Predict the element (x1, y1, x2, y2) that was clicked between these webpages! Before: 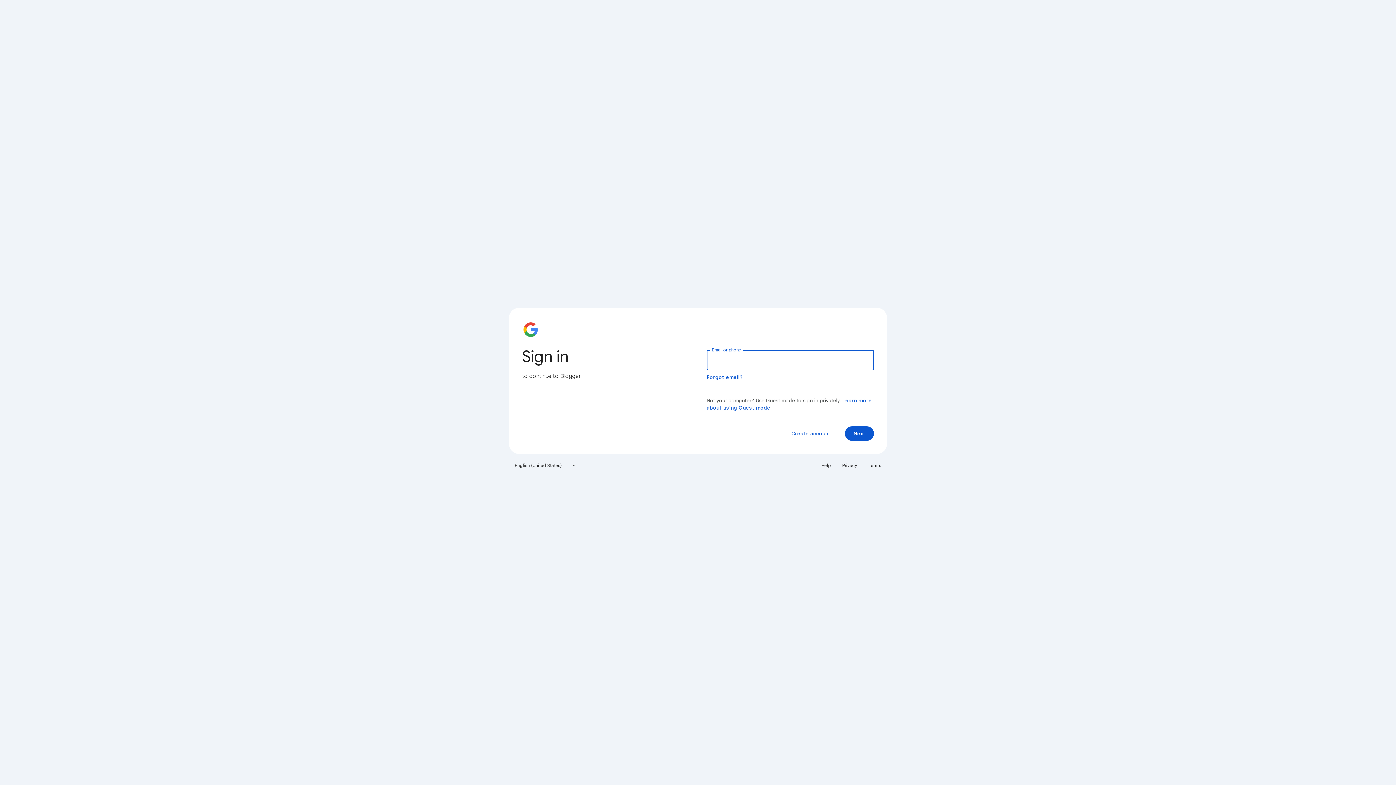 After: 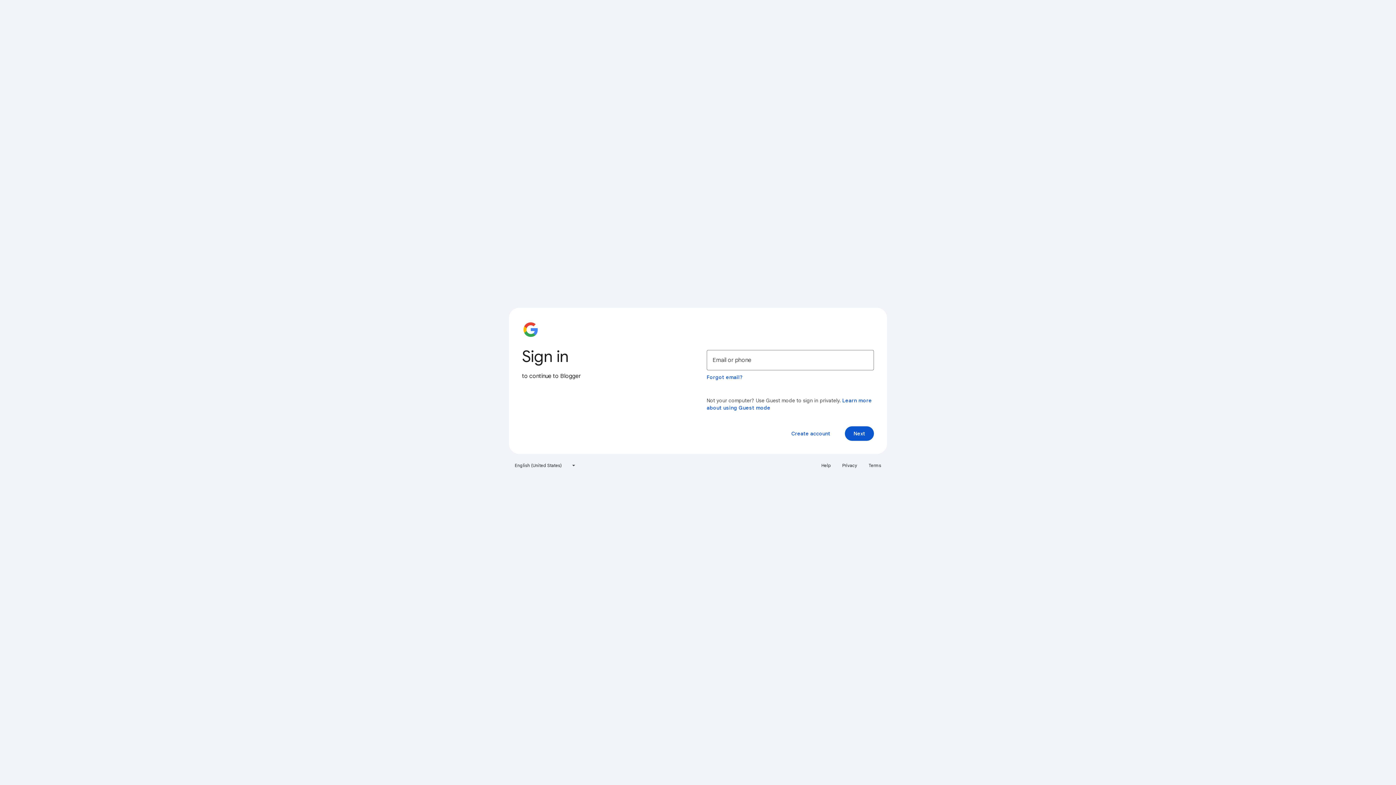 Action: label: Privacy bbox: (838, 460, 861, 471)